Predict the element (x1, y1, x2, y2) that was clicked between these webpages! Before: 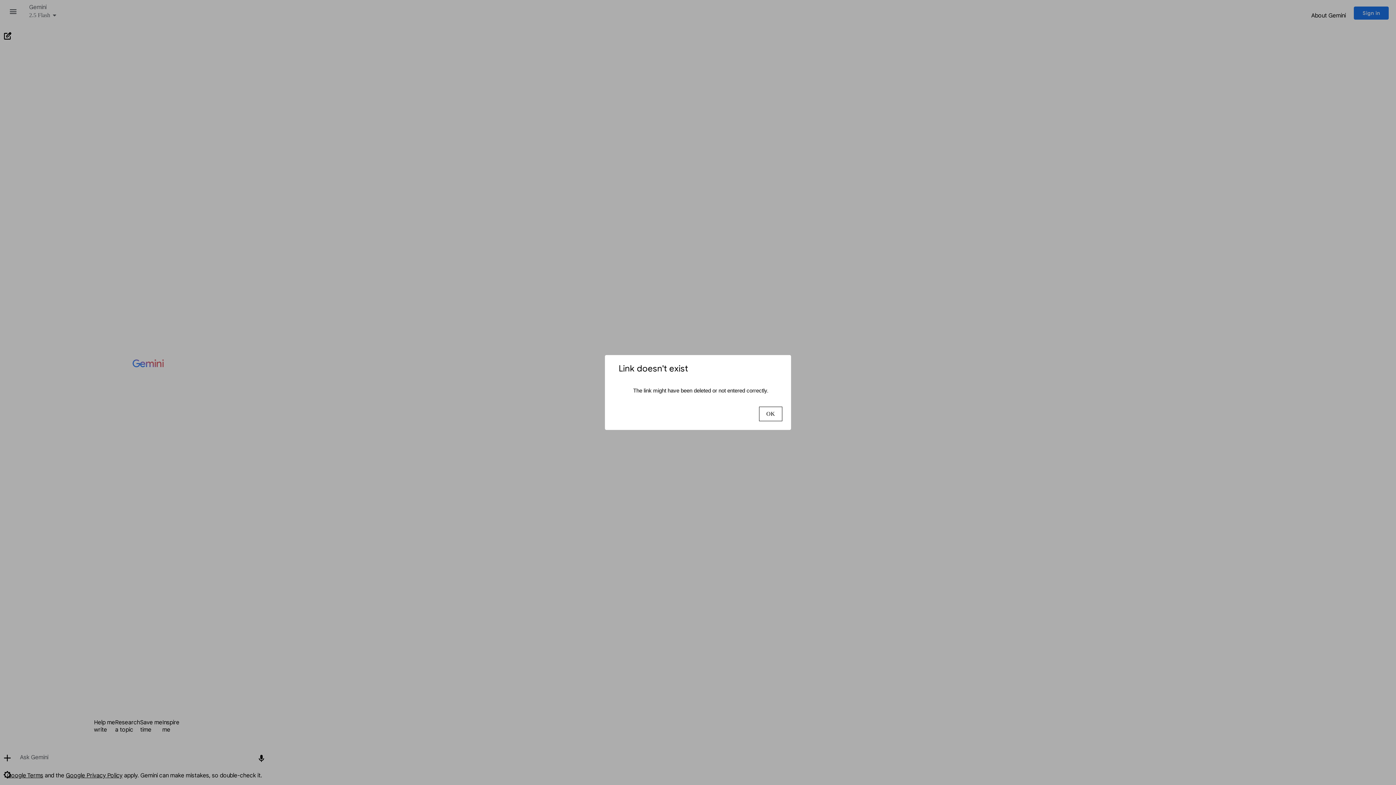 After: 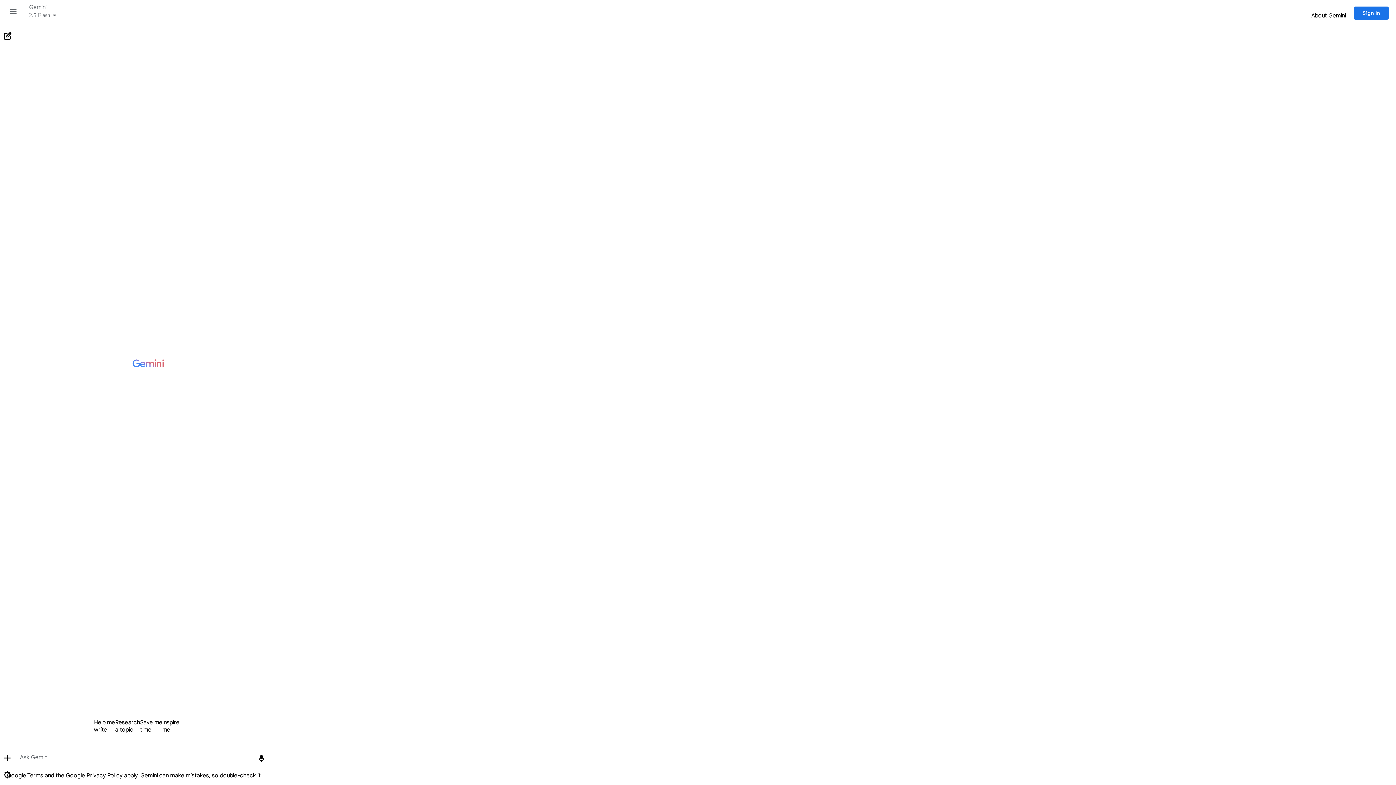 Action: bbox: (759, 406, 782, 421) label: OK